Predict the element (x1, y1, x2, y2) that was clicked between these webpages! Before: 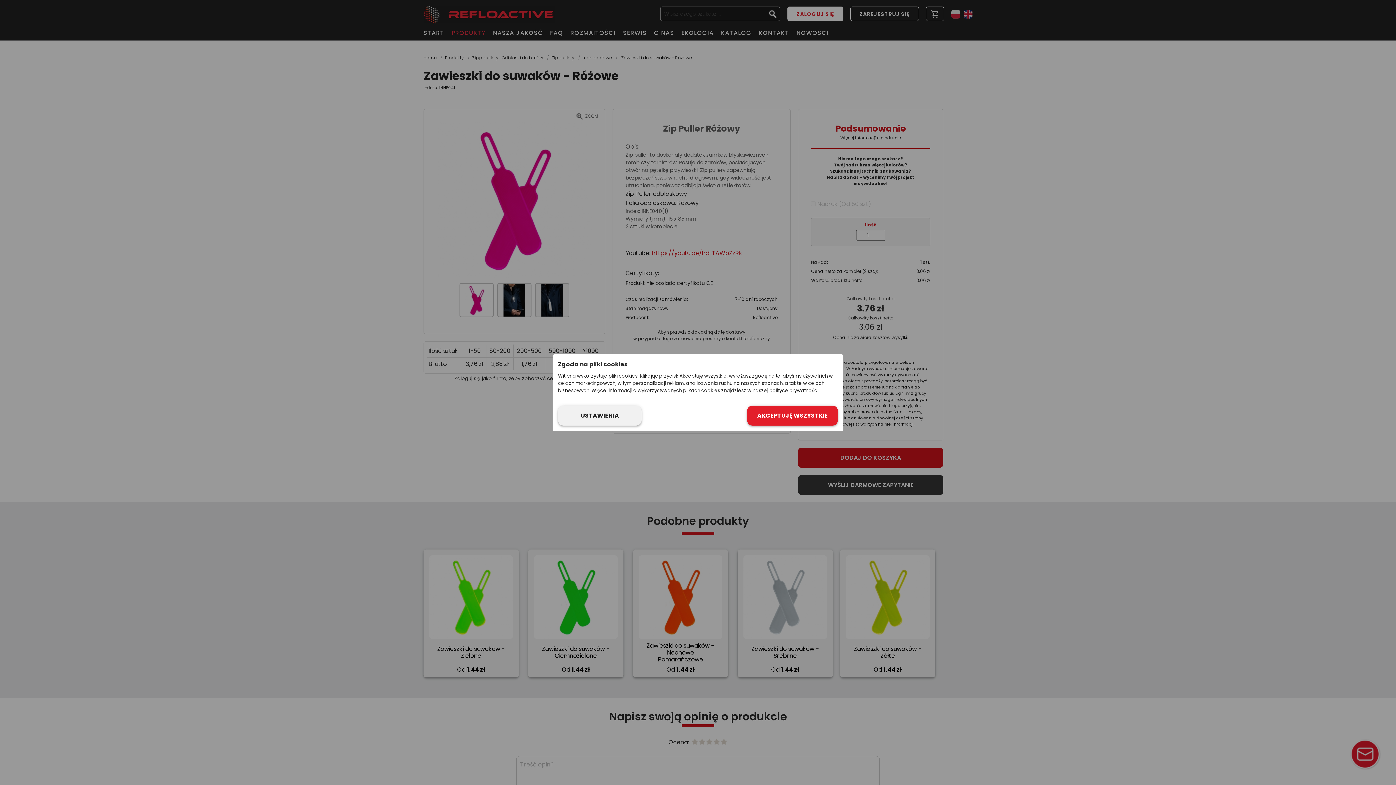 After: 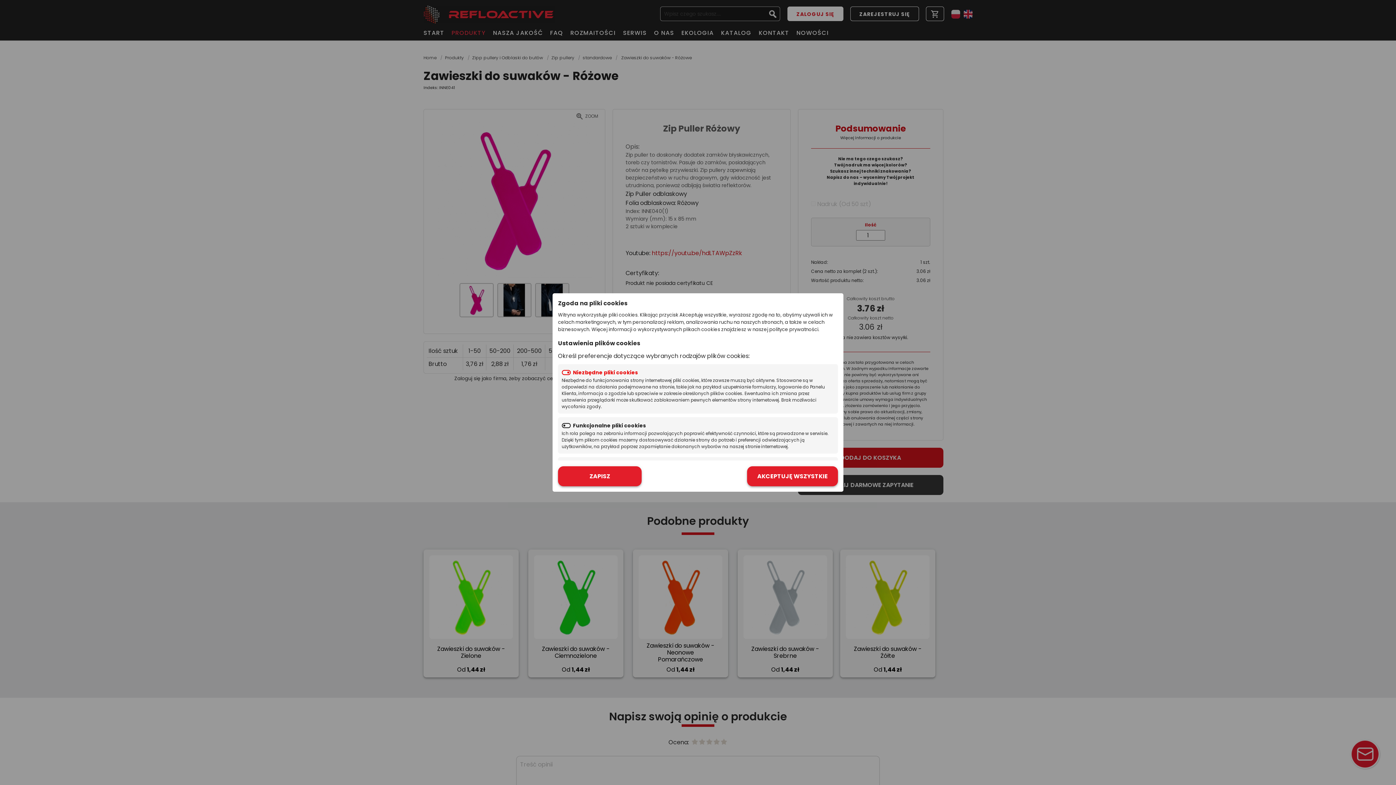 Action: label: USTAWIENIA bbox: (558, 405, 641, 425)